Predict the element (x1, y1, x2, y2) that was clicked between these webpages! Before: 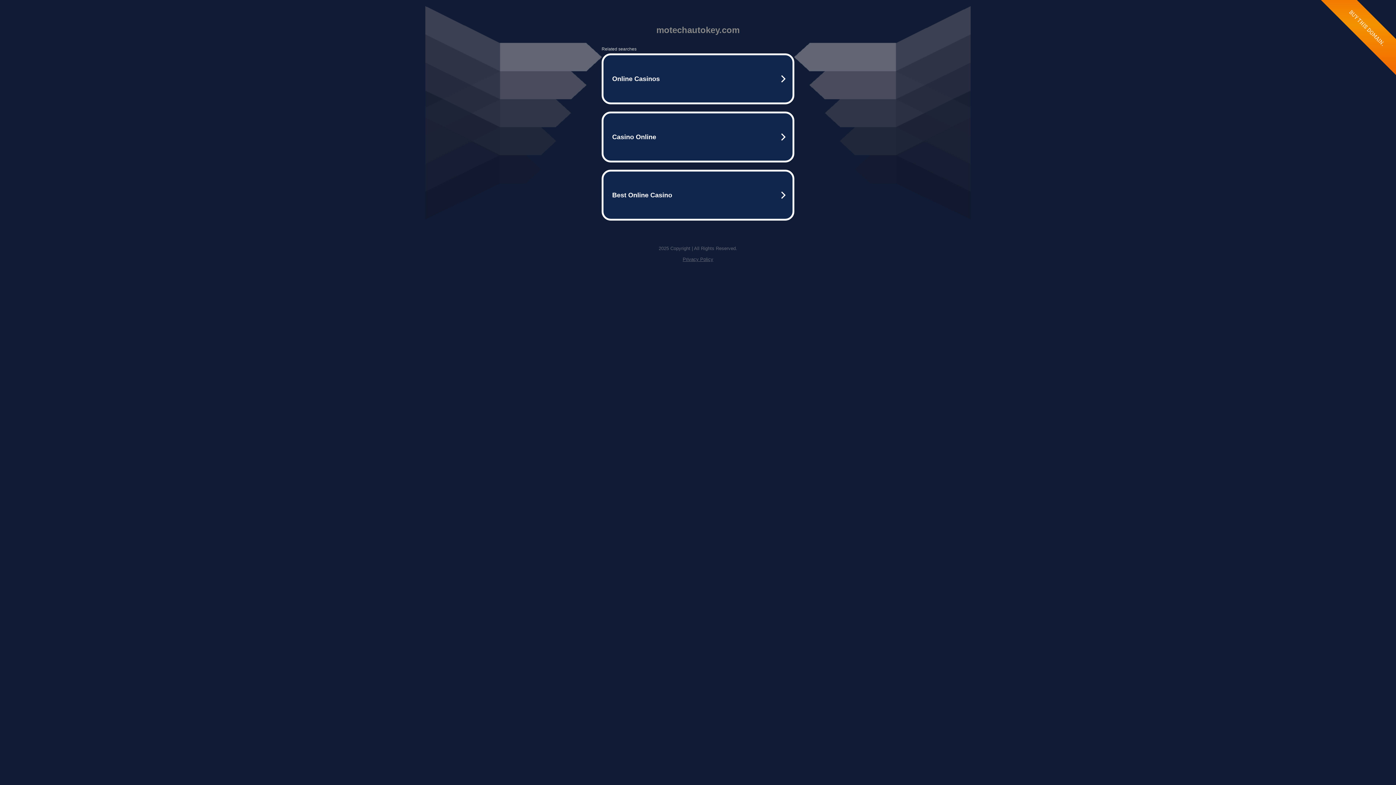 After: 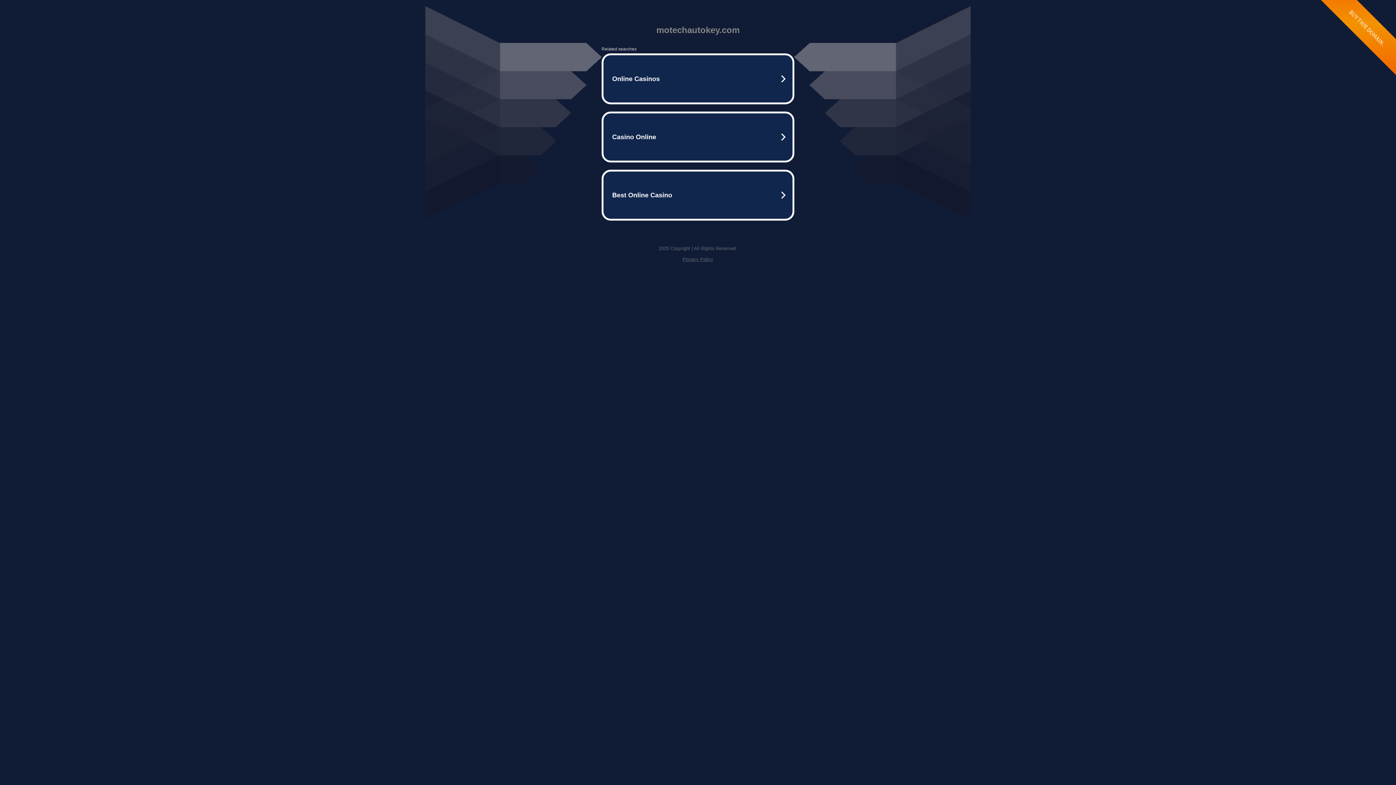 Action: bbox: (682, 256, 713, 262) label: Privacy Policy